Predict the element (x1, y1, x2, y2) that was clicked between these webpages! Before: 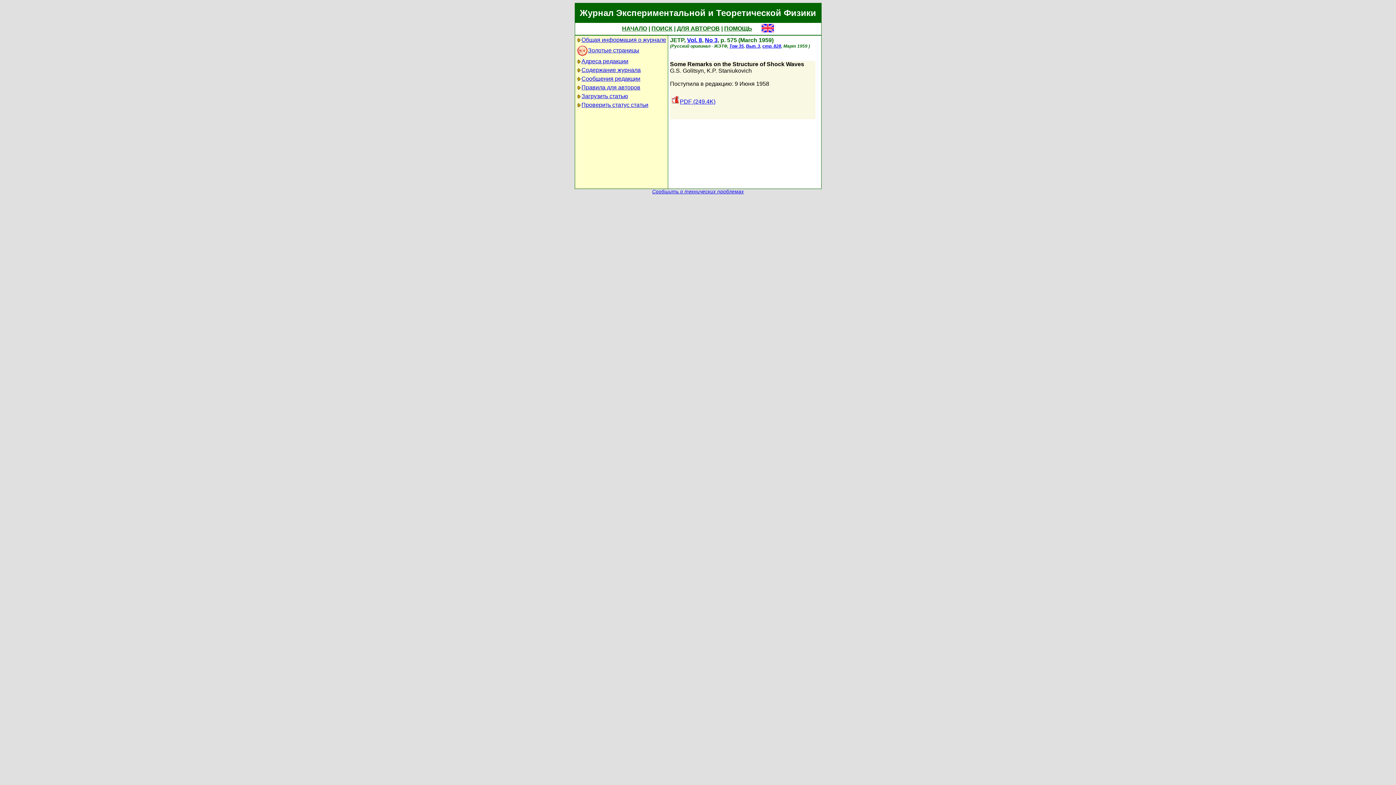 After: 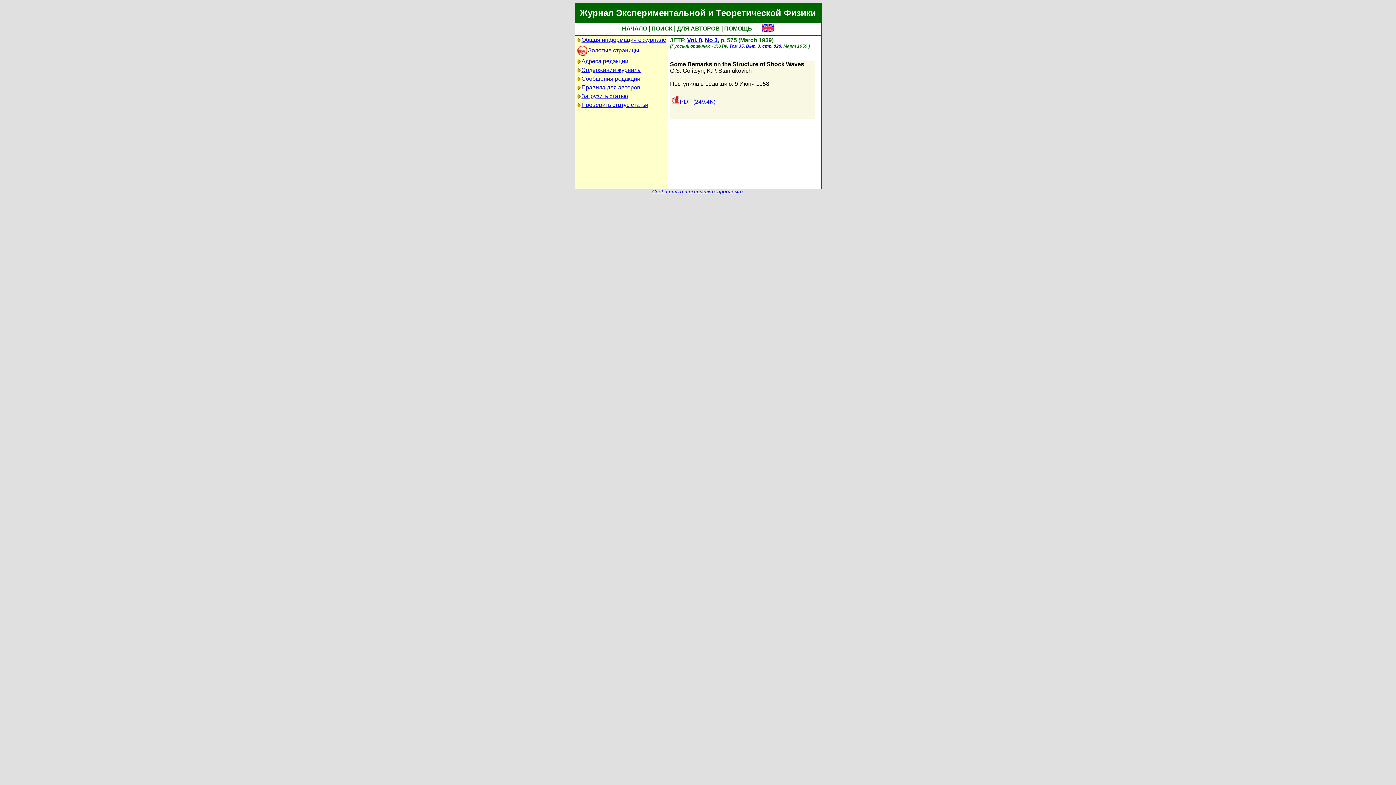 Action: label: Сообщить о технических проблемах bbox: (652, 189, 744, 194)